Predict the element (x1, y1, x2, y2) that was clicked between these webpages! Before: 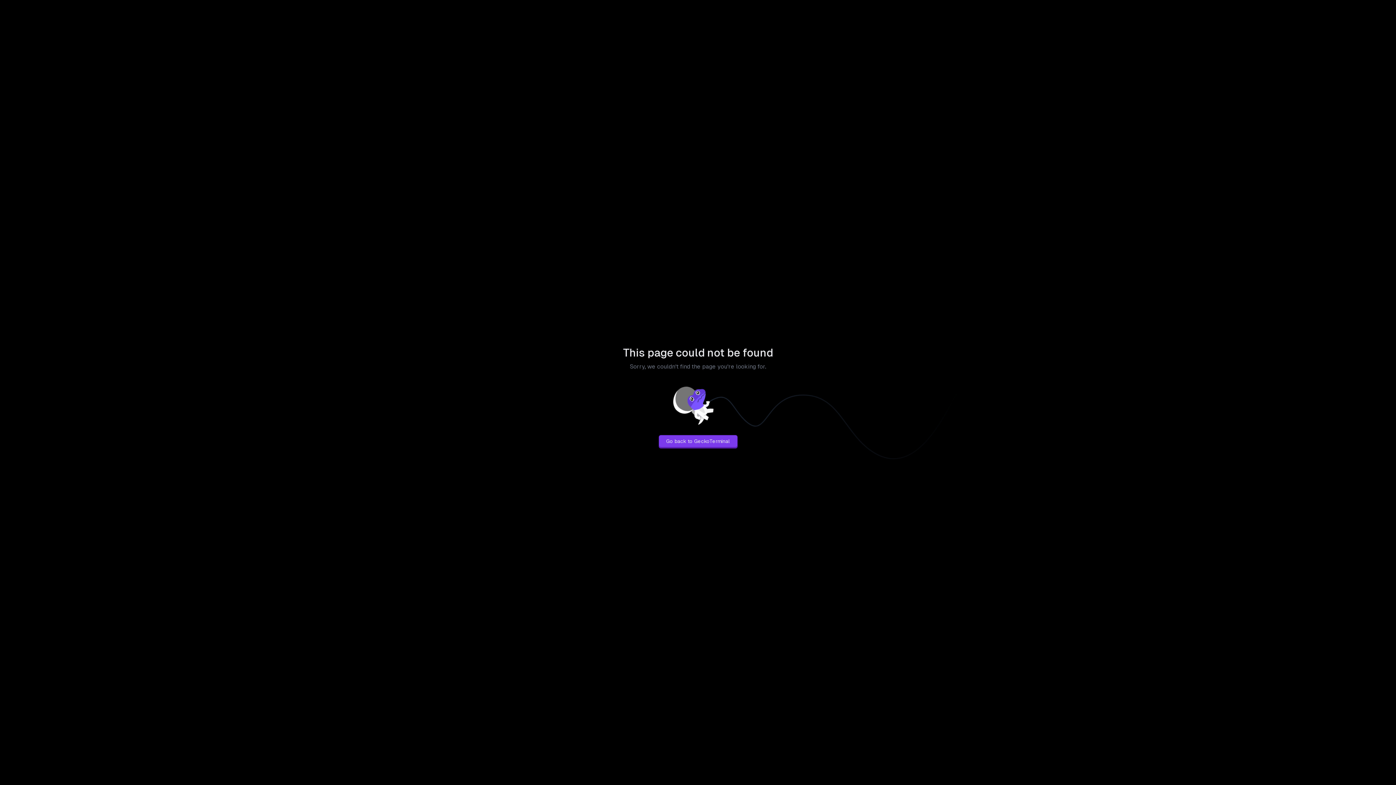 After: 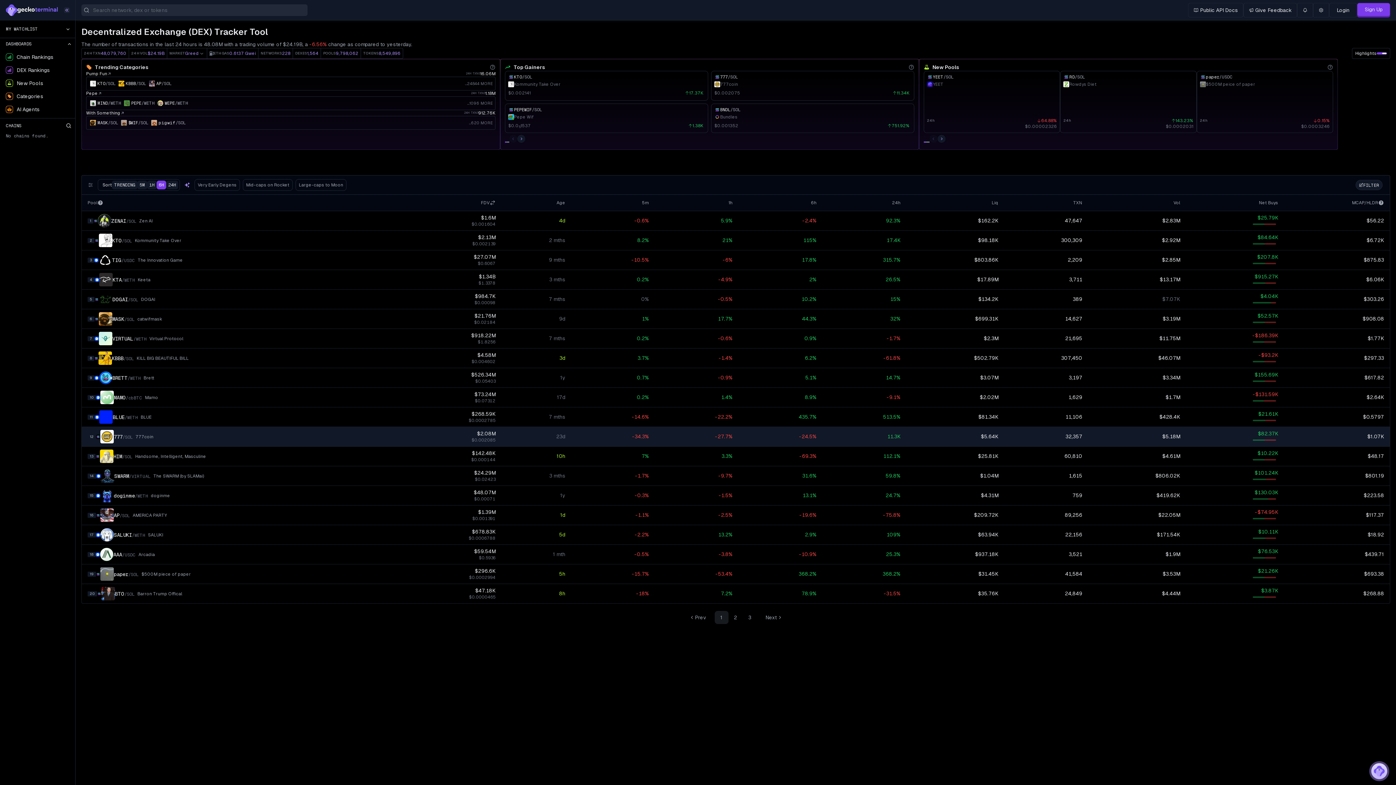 Action: label: Go back to GeckoTerminal bbox: (658, 435, 737, 447)